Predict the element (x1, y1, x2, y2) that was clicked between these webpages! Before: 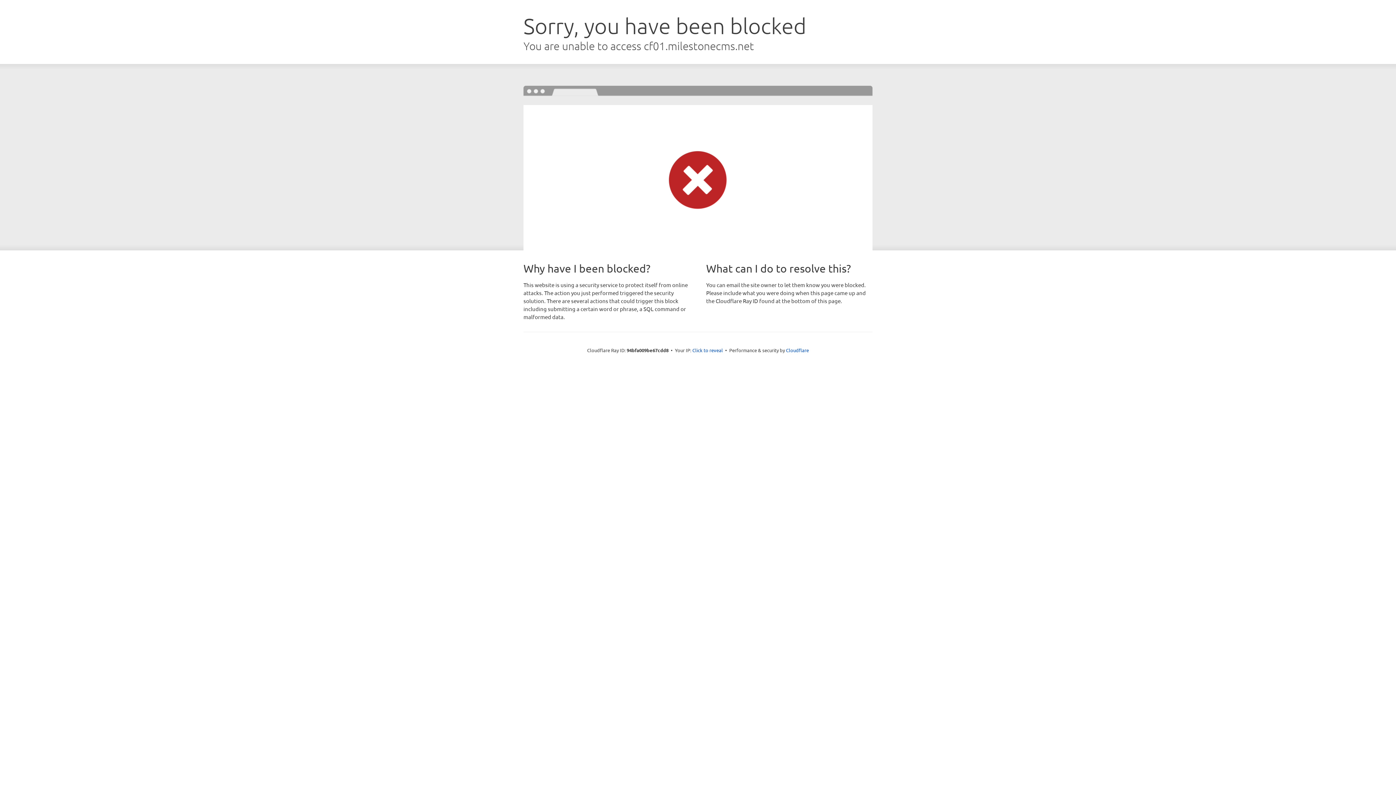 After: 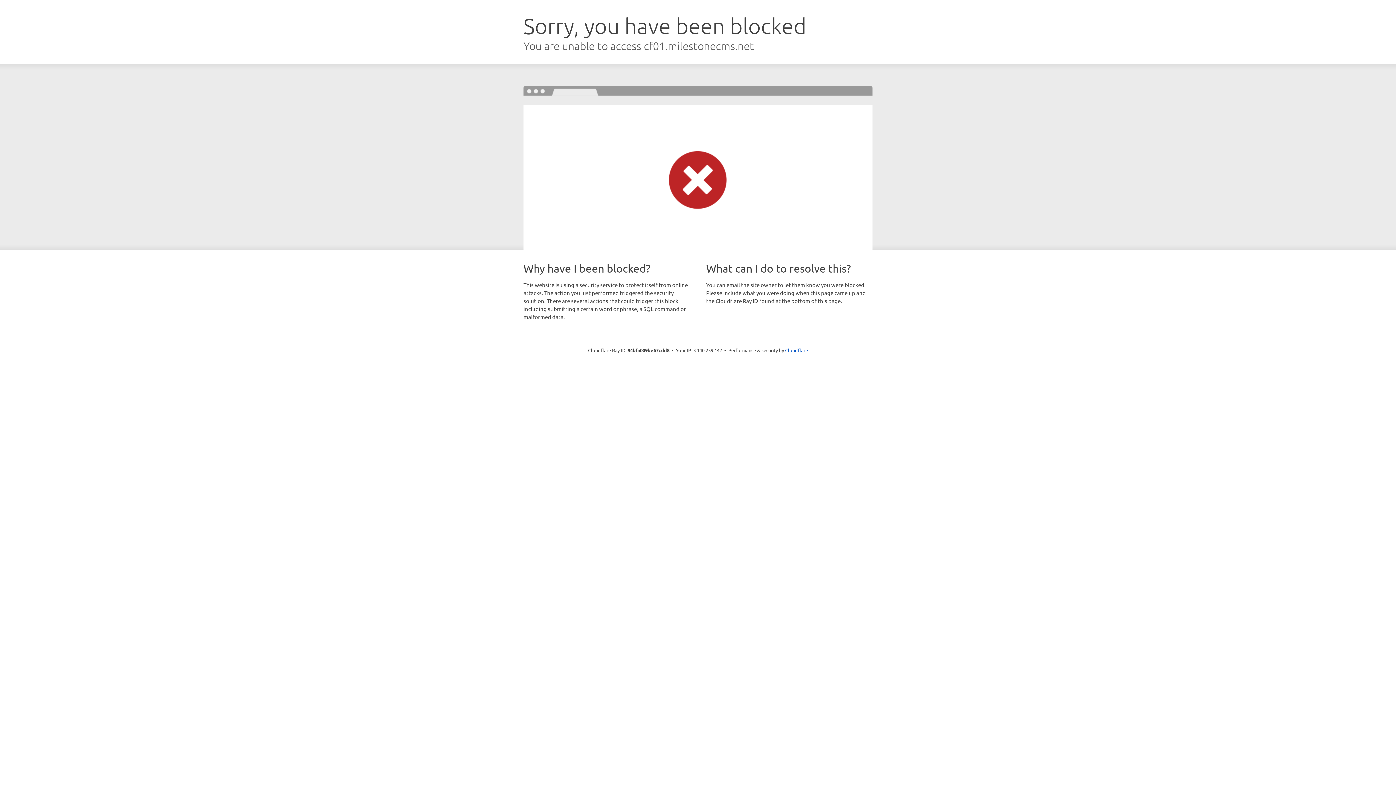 Action: label: Click to reveal bbox: (692, 346, 723, 353)